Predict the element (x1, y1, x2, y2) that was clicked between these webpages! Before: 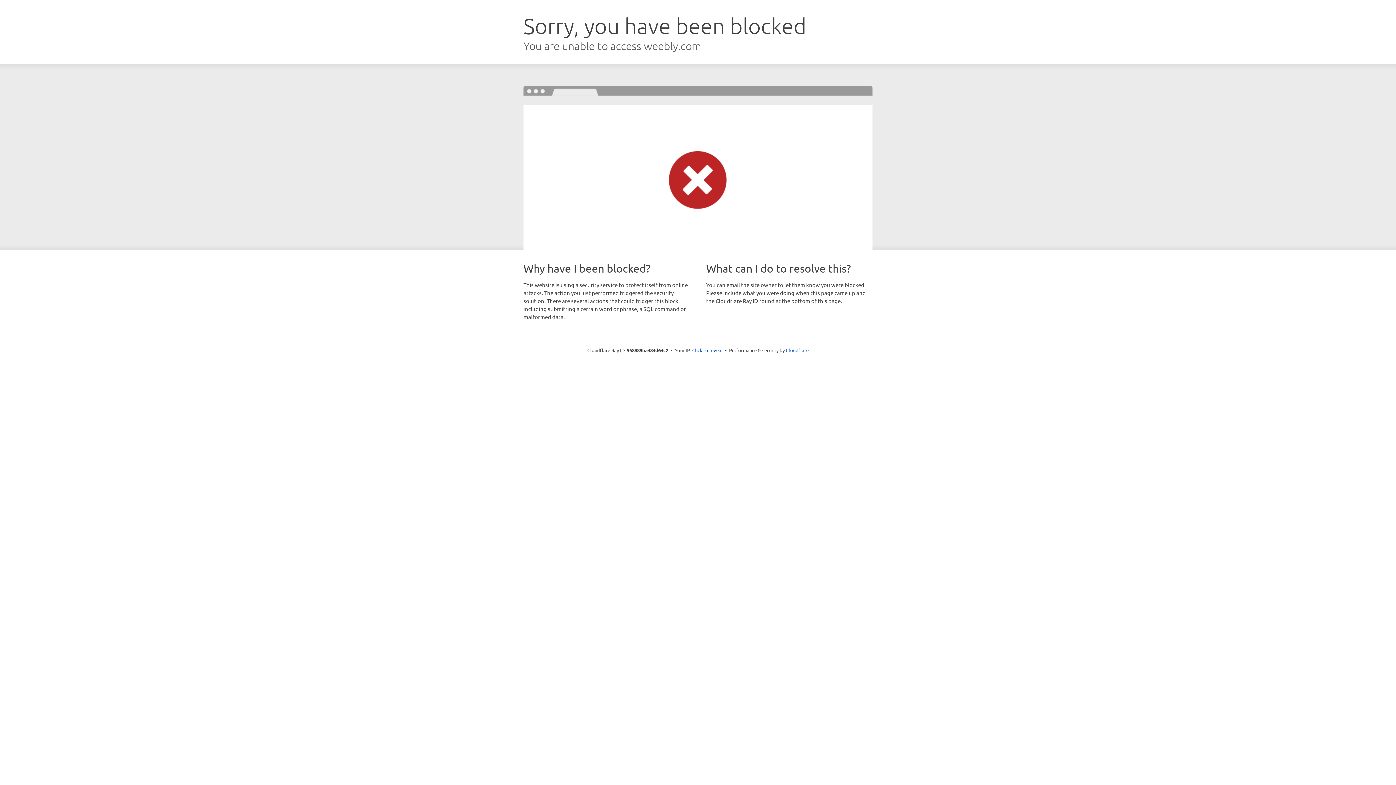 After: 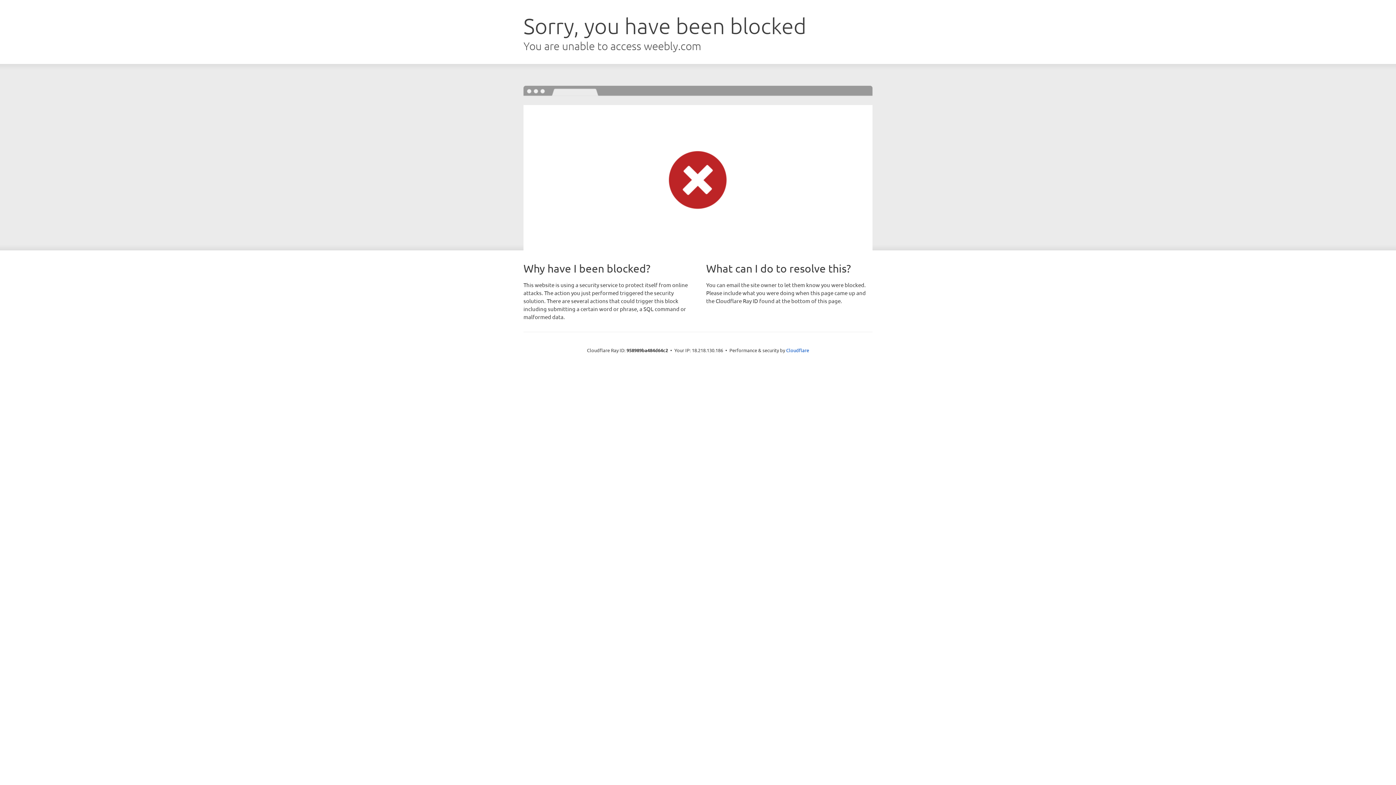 Action: label: Click to reveal bbox: (692, 346, 722, 353)